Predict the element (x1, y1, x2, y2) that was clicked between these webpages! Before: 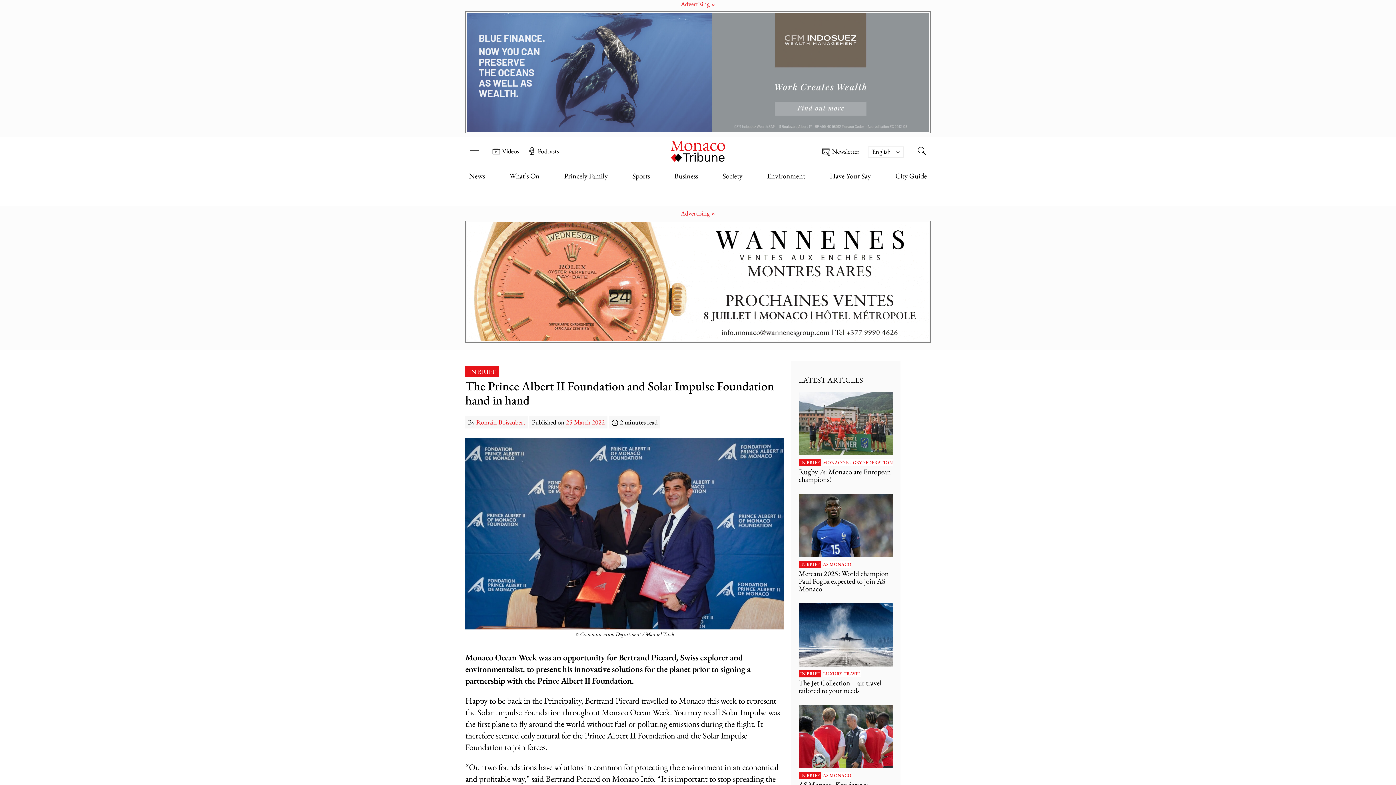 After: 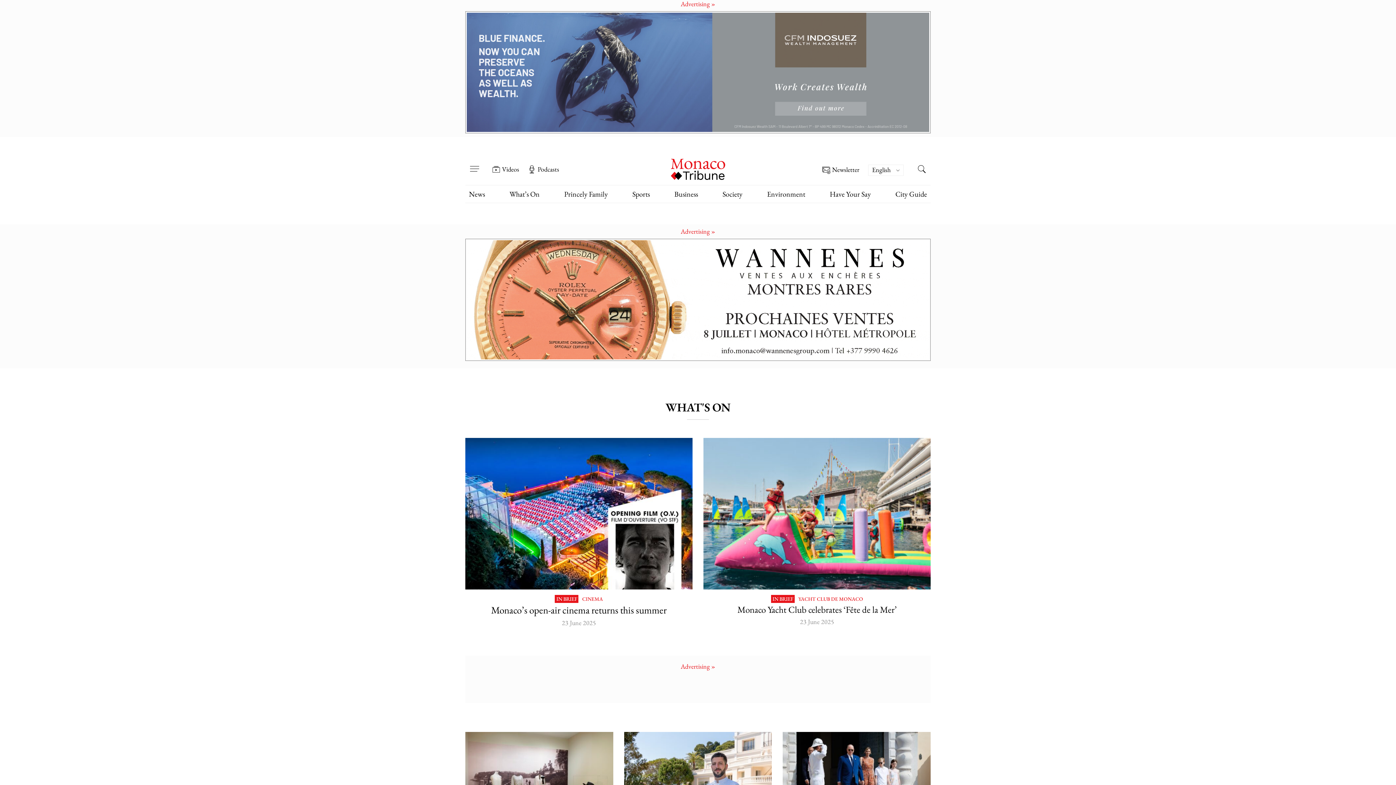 Action: bbox: (509, 171, 539, 180) label: What’s On